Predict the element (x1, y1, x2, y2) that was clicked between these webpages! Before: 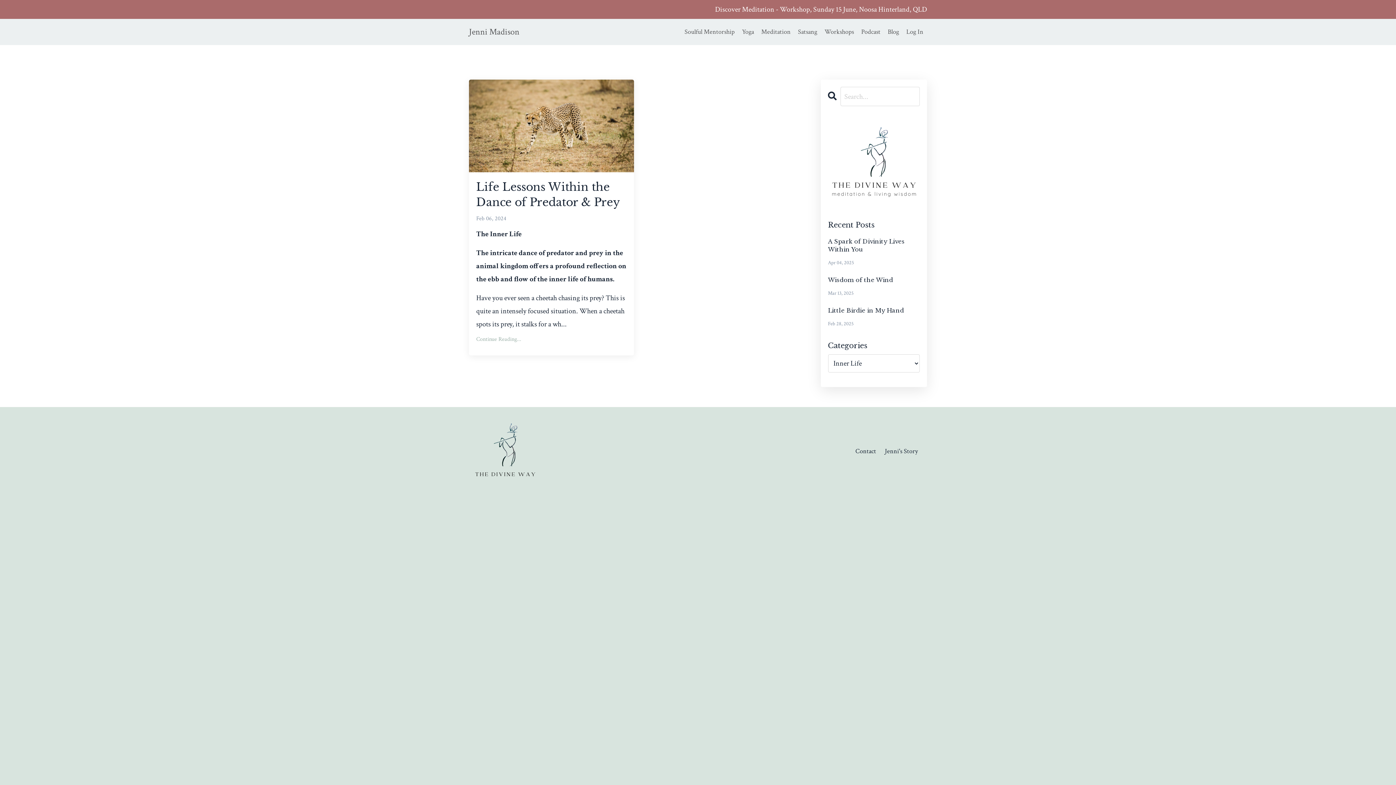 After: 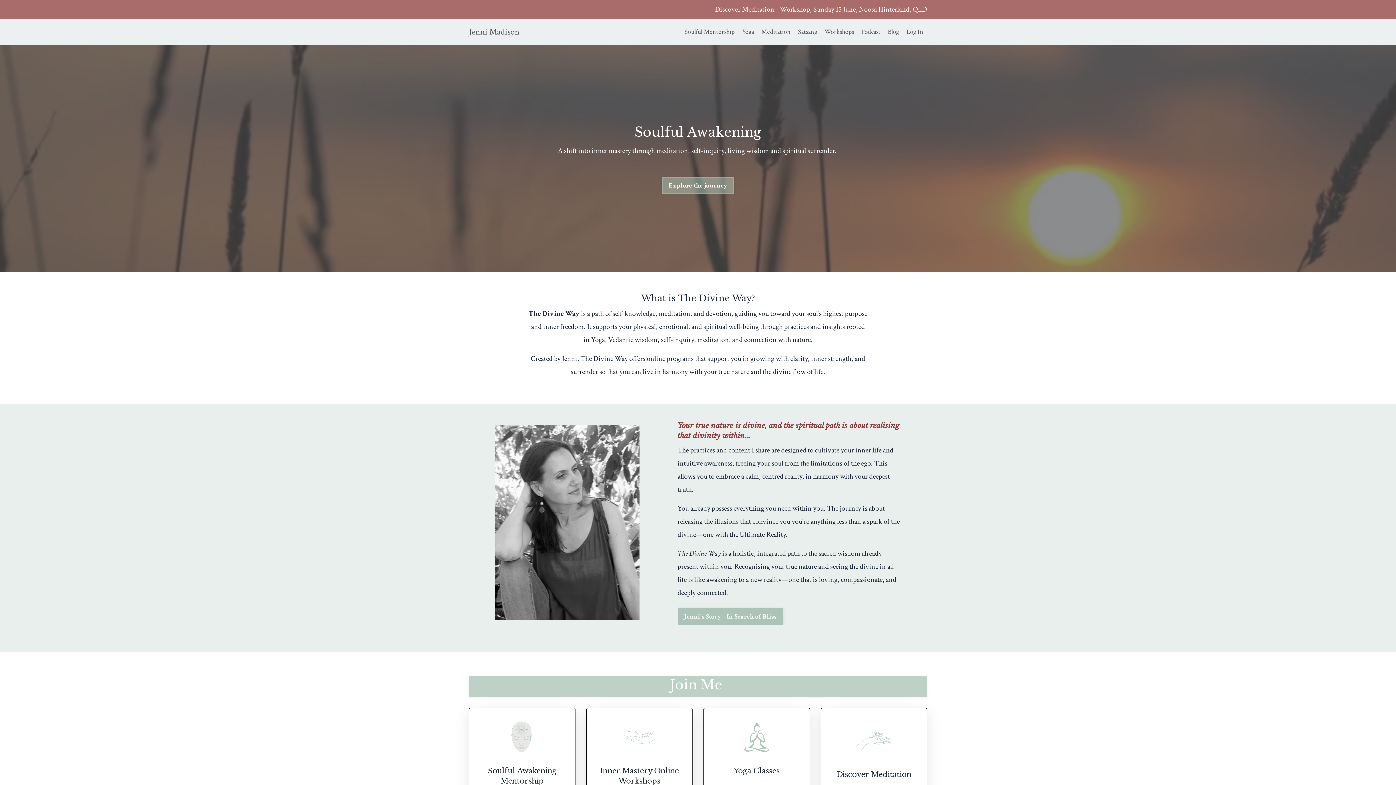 Action: bbox: (469, 414, 541, 487)